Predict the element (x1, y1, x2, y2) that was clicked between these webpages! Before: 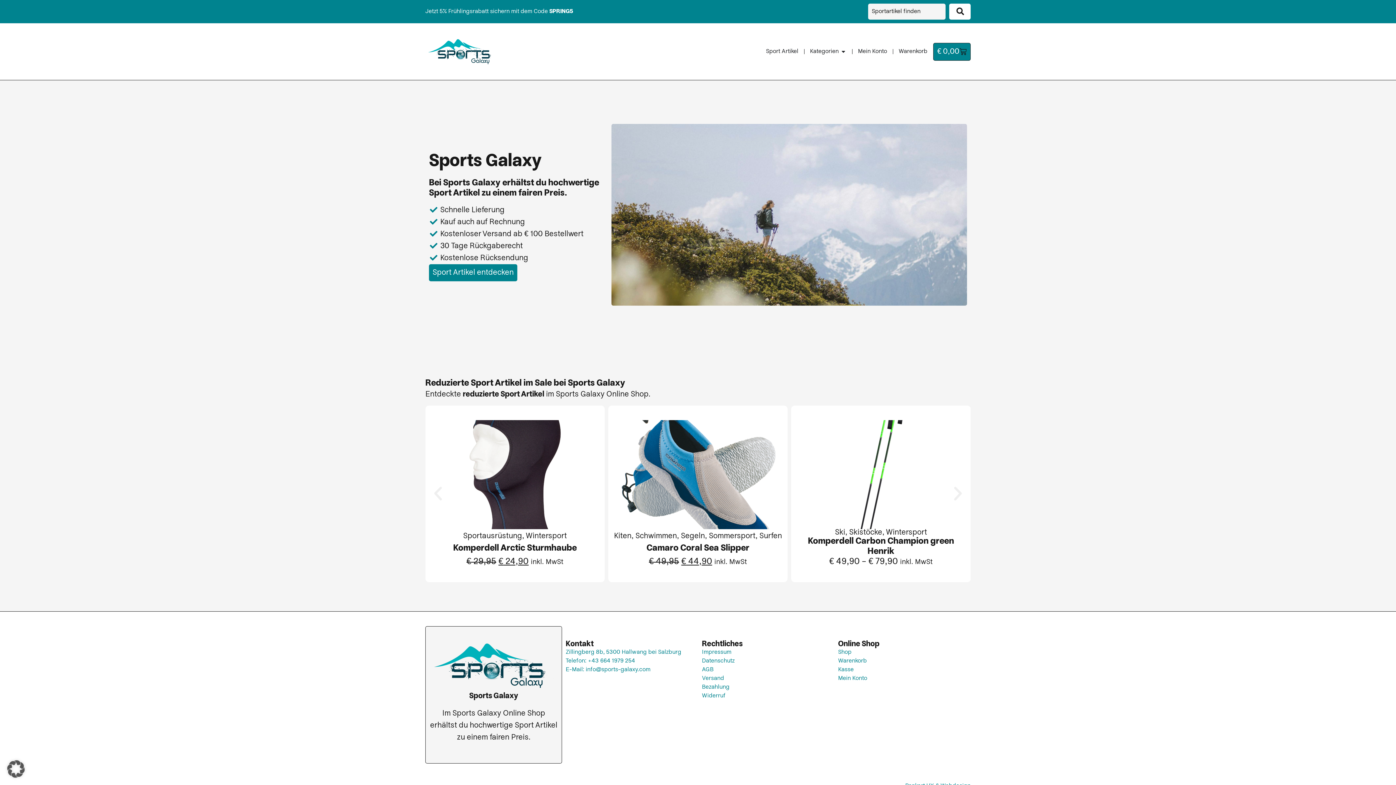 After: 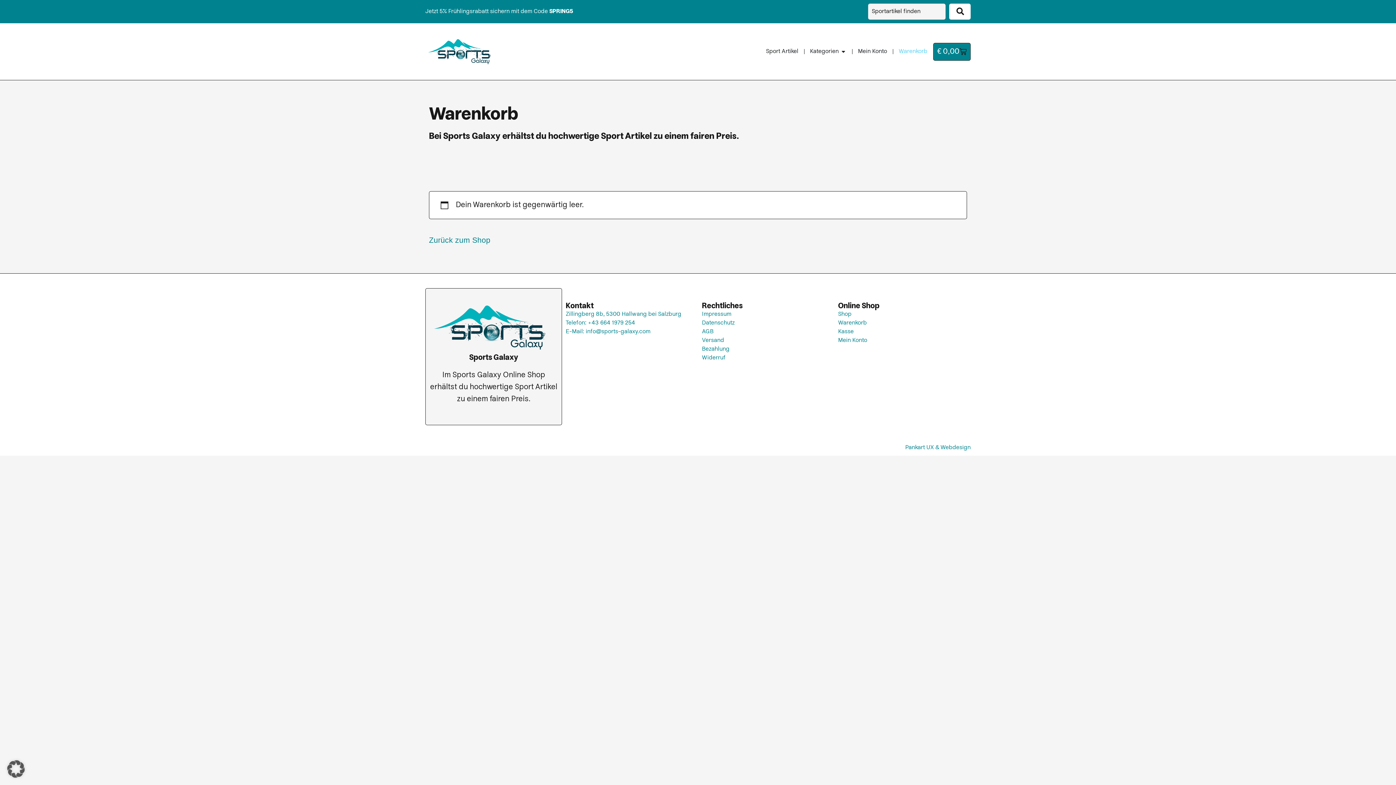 Action: label: Kasse bbox: (838, 665, 853, 674)